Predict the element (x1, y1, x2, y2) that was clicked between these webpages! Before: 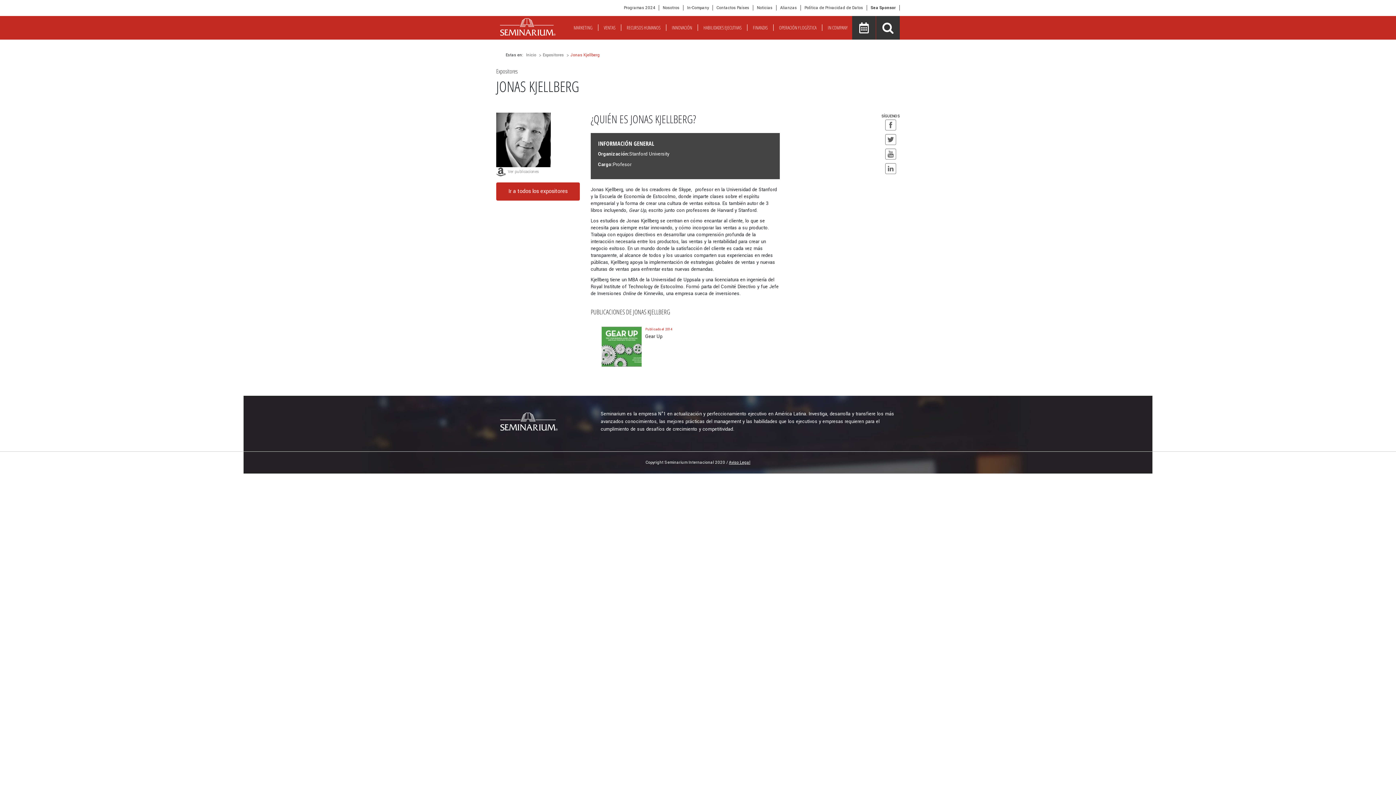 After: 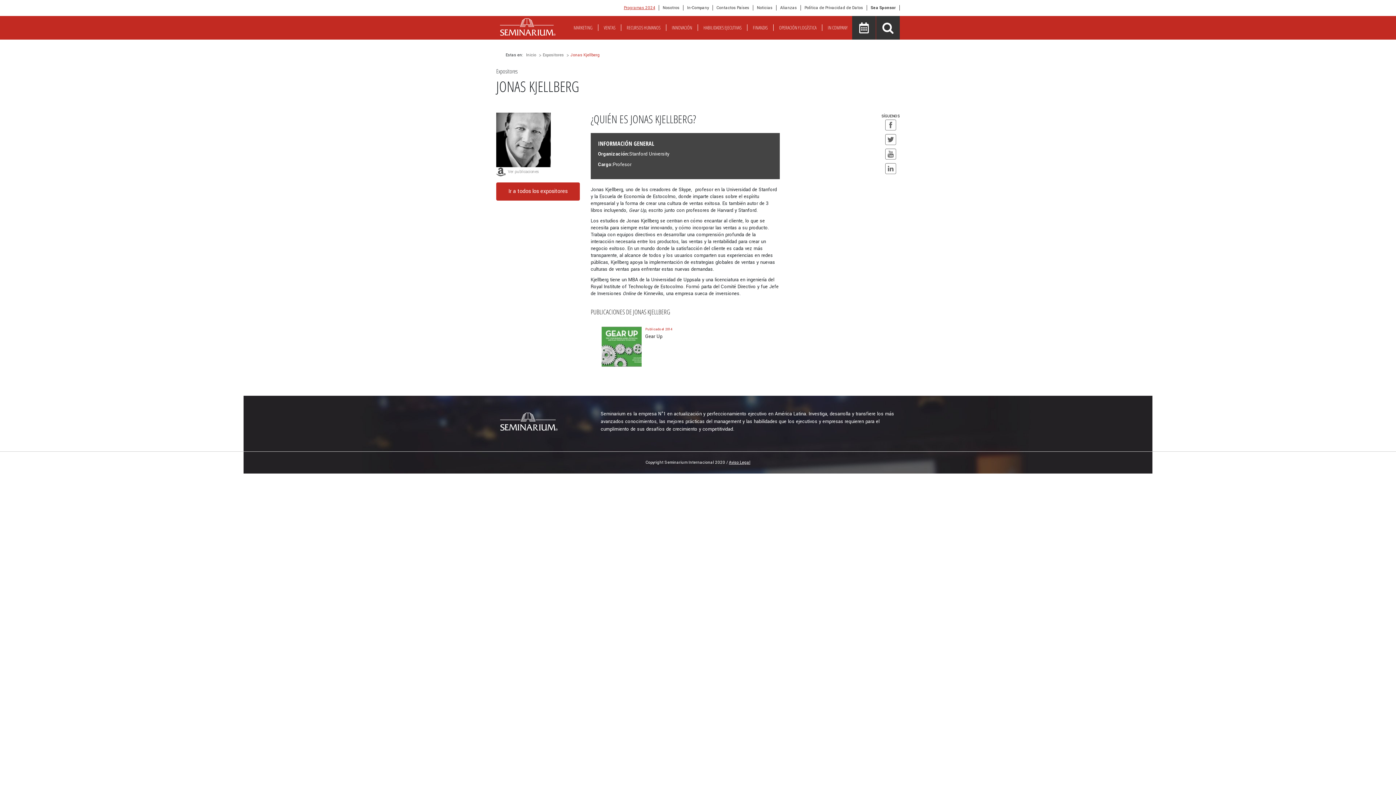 Action: bbox: (620, 5, 659, 10) label: Programas 2024